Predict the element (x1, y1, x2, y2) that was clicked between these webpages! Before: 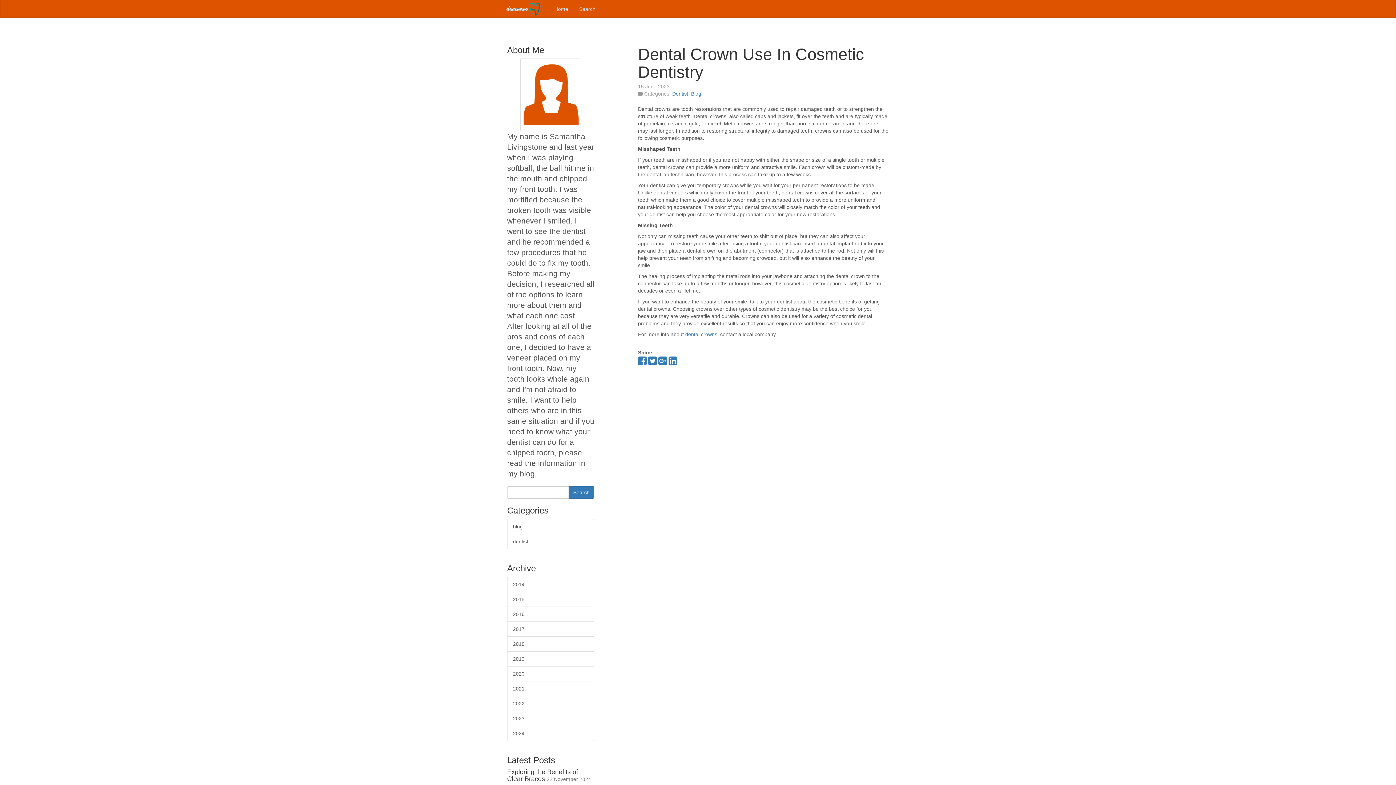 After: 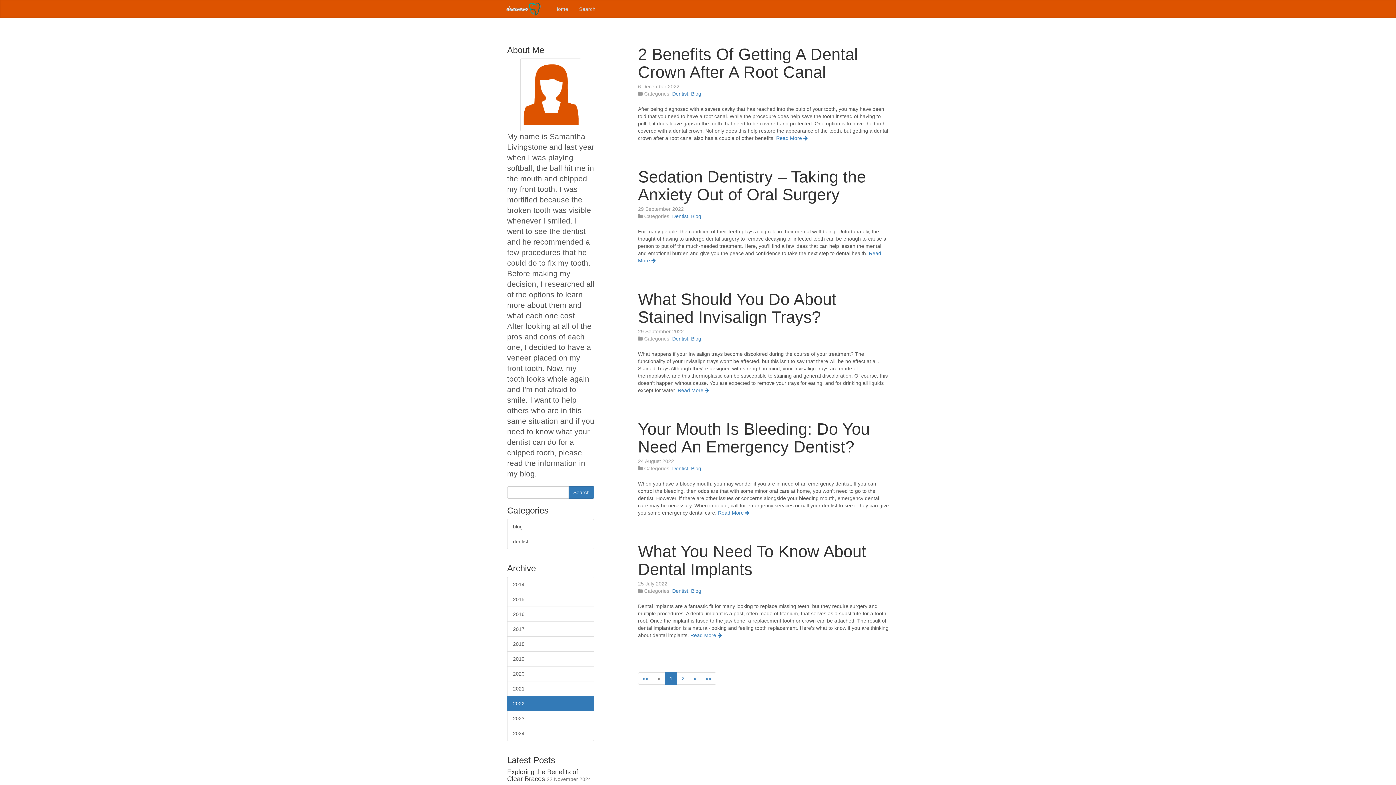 Action: label: 2022 bbox: (507, 696, 594, 711)